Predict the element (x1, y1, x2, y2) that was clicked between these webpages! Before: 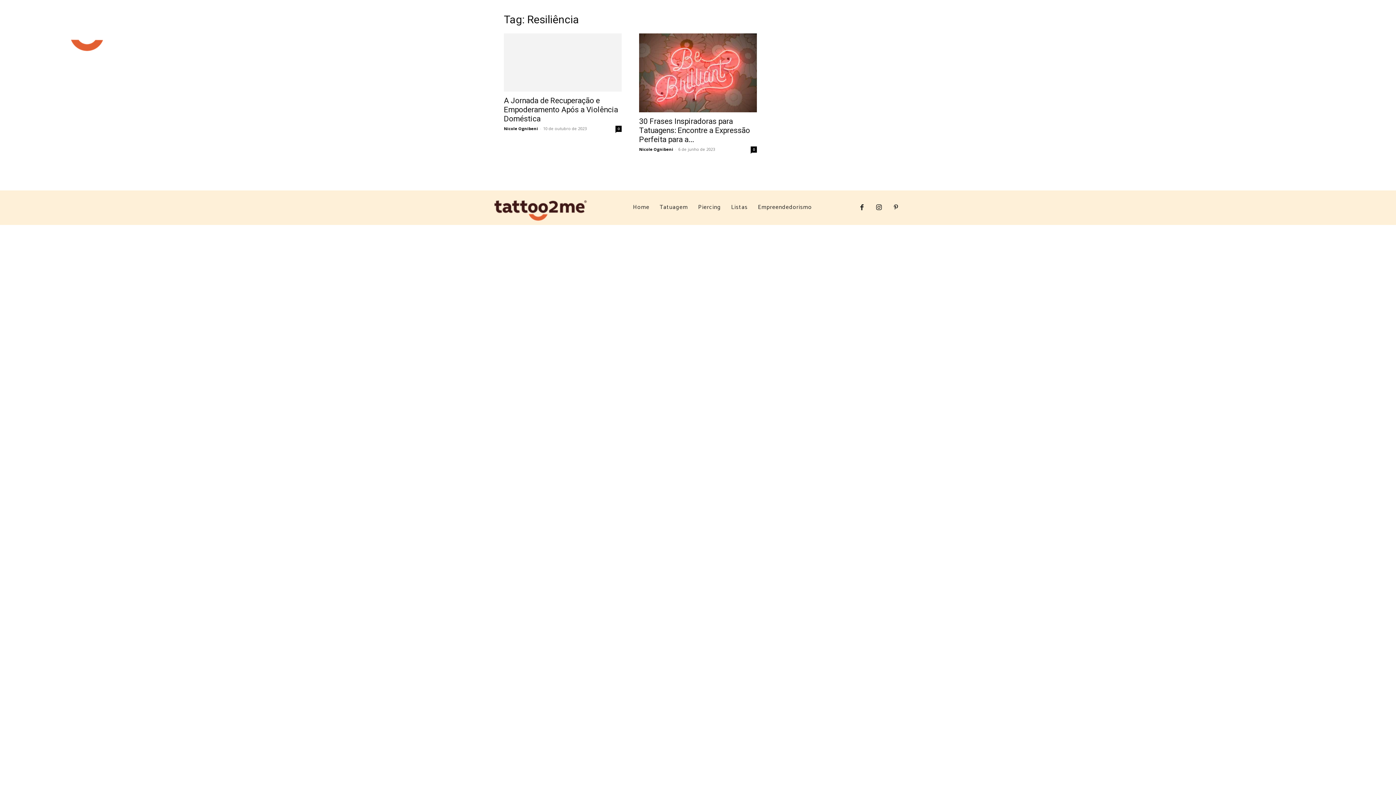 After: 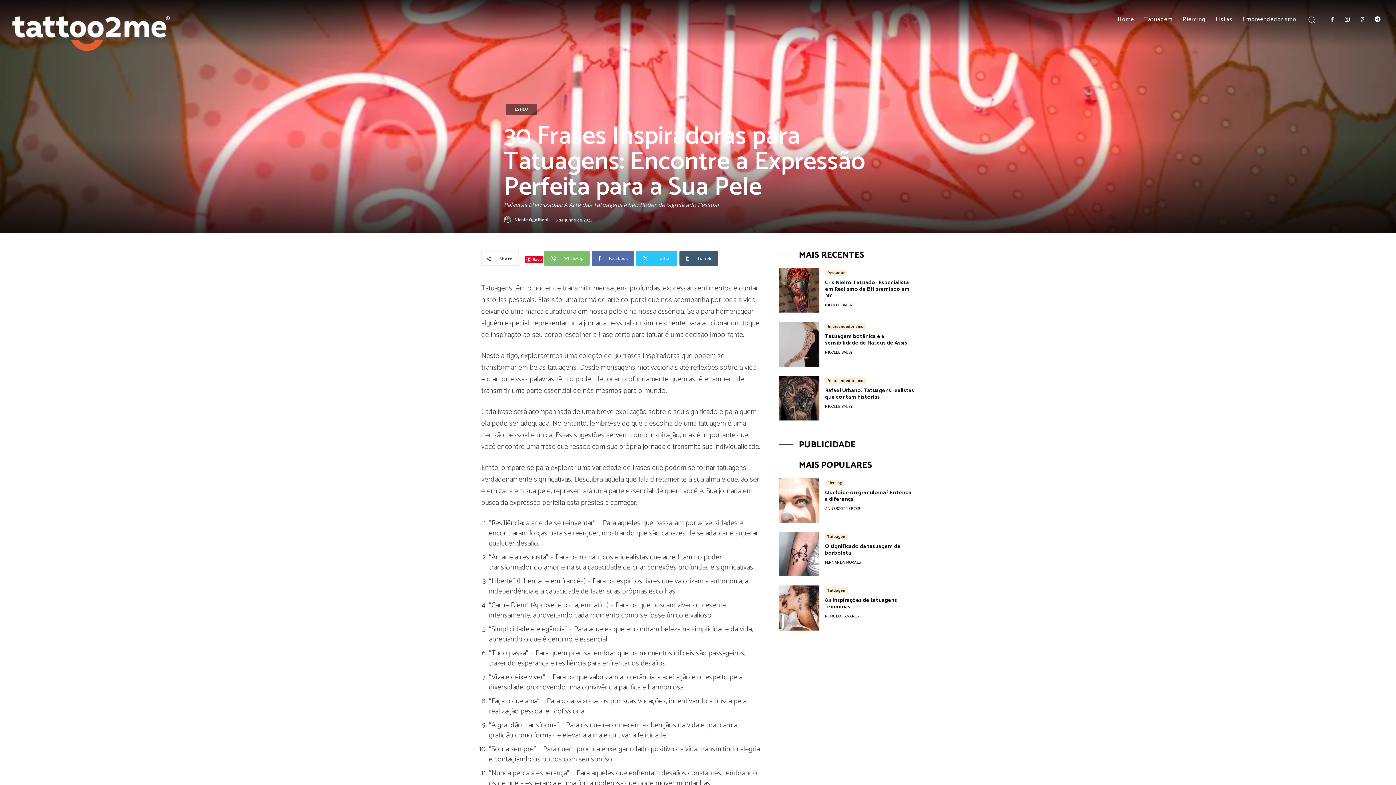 Action: label: 0 bbox: (750, 146, 757, 152)